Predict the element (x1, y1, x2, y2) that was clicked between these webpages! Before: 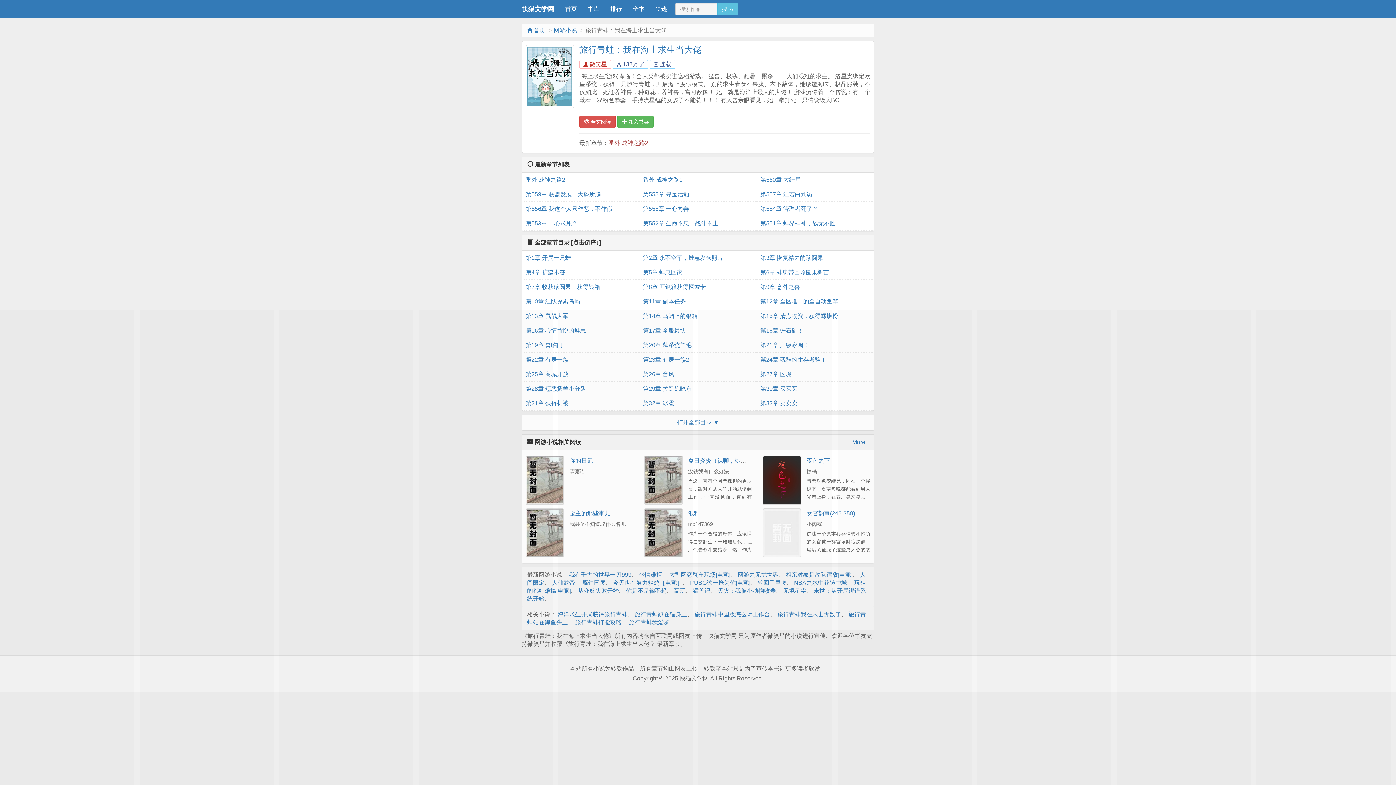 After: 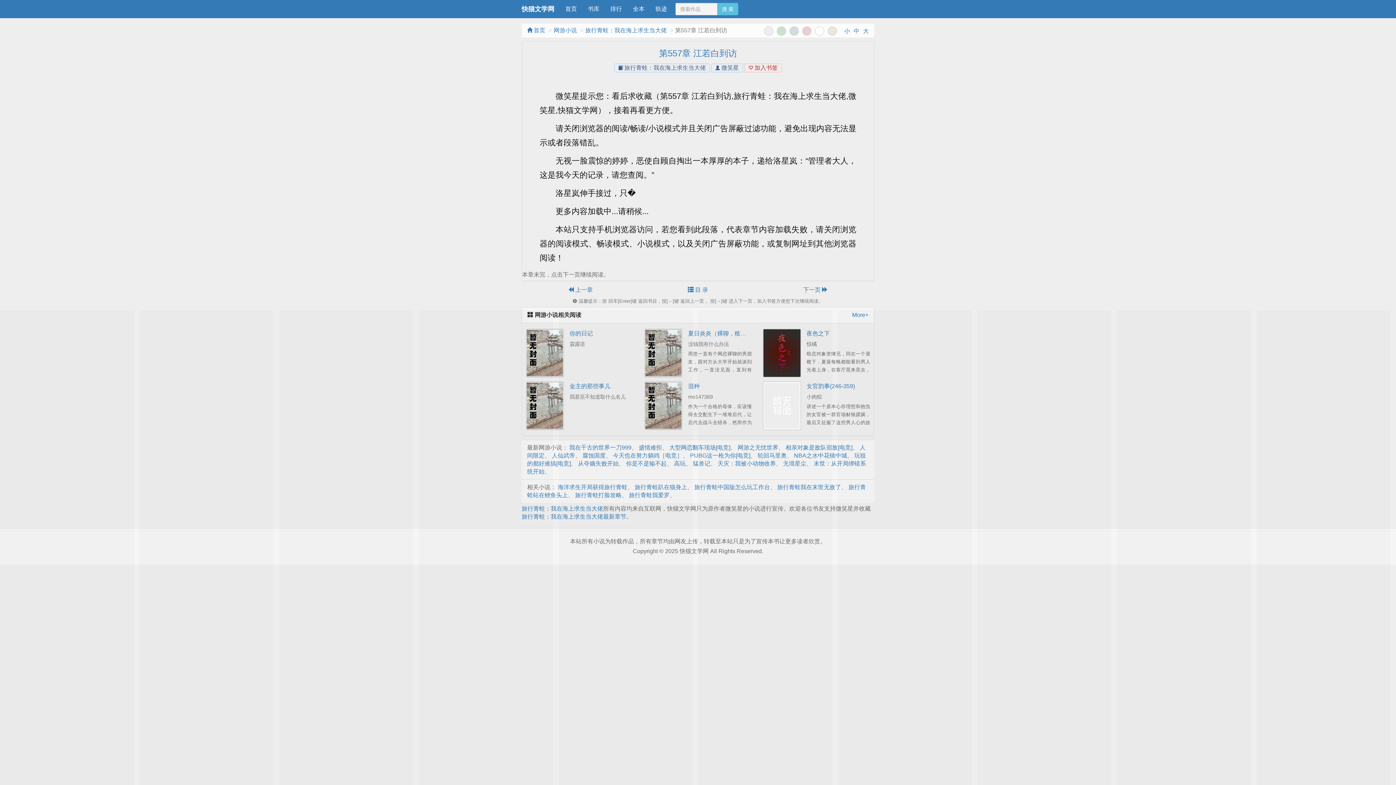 Action: label: 第557章 江若白到访 bbox: (760, 187, 870, 201)